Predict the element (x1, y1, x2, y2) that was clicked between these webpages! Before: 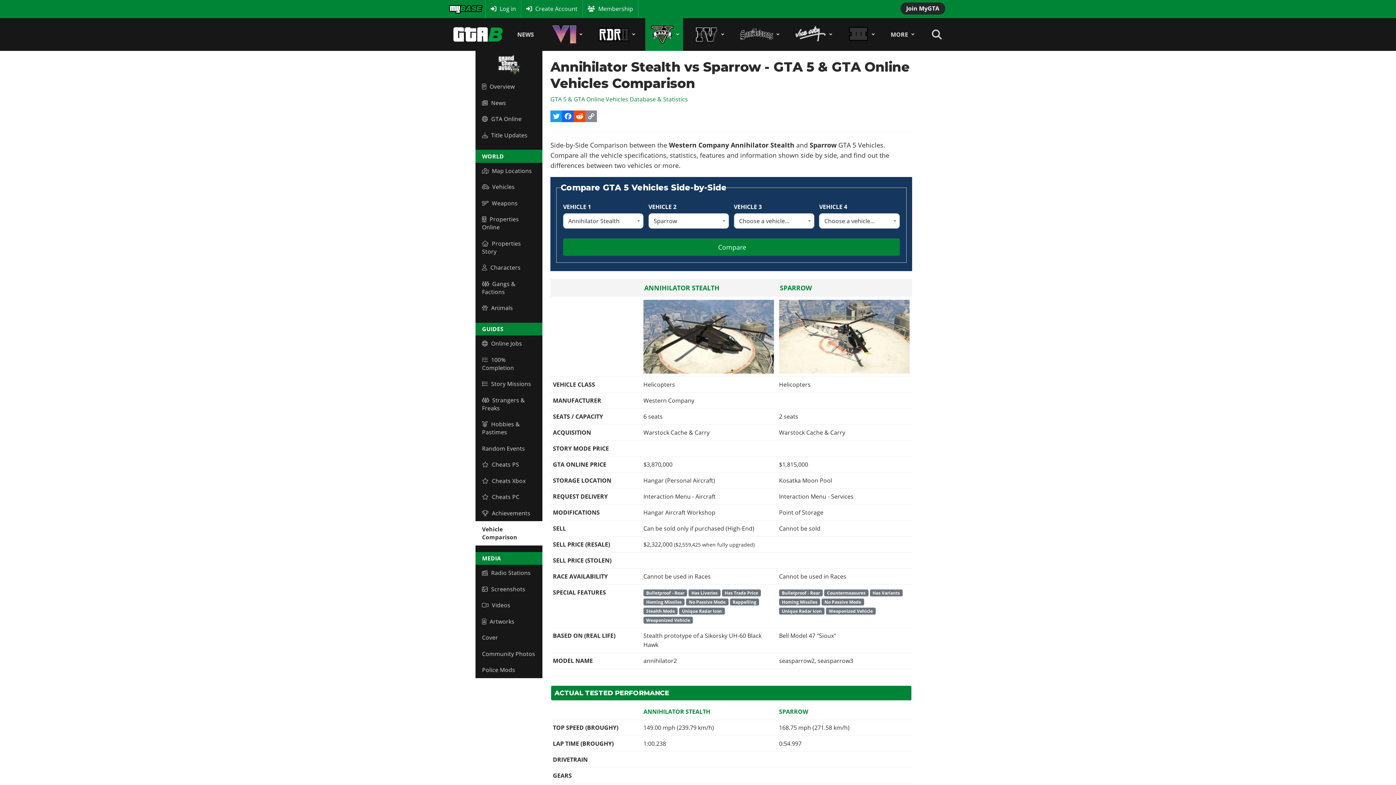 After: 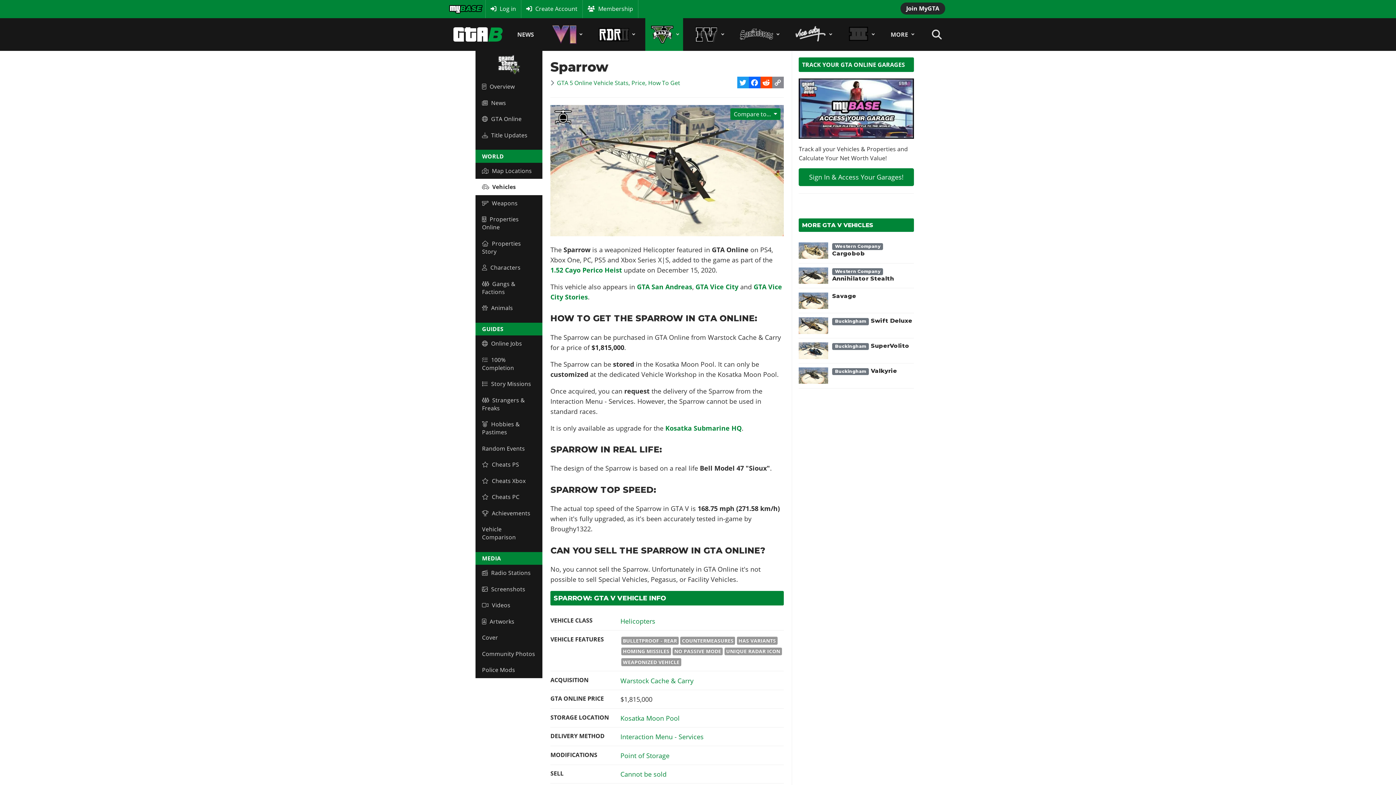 Action: label: Read more: Sparrow bbox: (780, 283, 812, 292)